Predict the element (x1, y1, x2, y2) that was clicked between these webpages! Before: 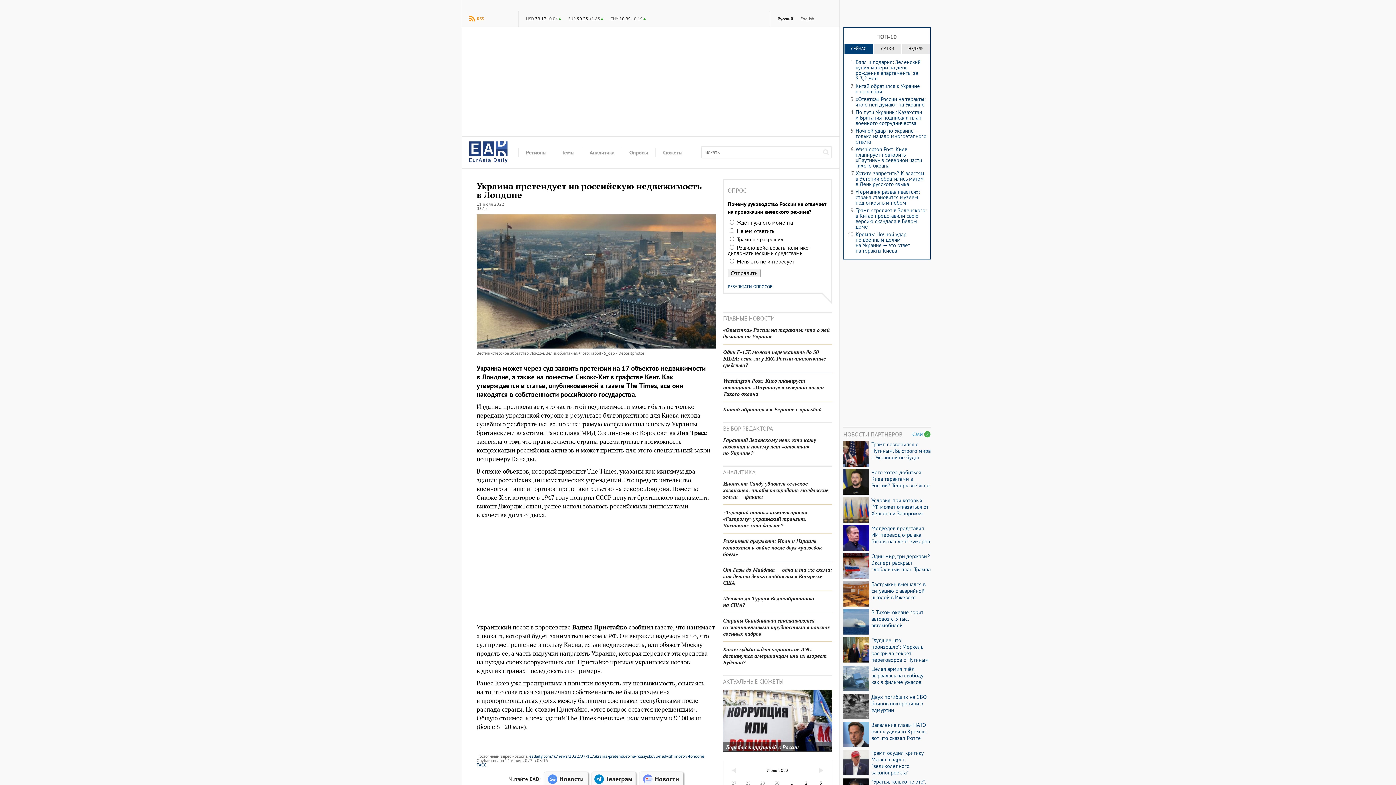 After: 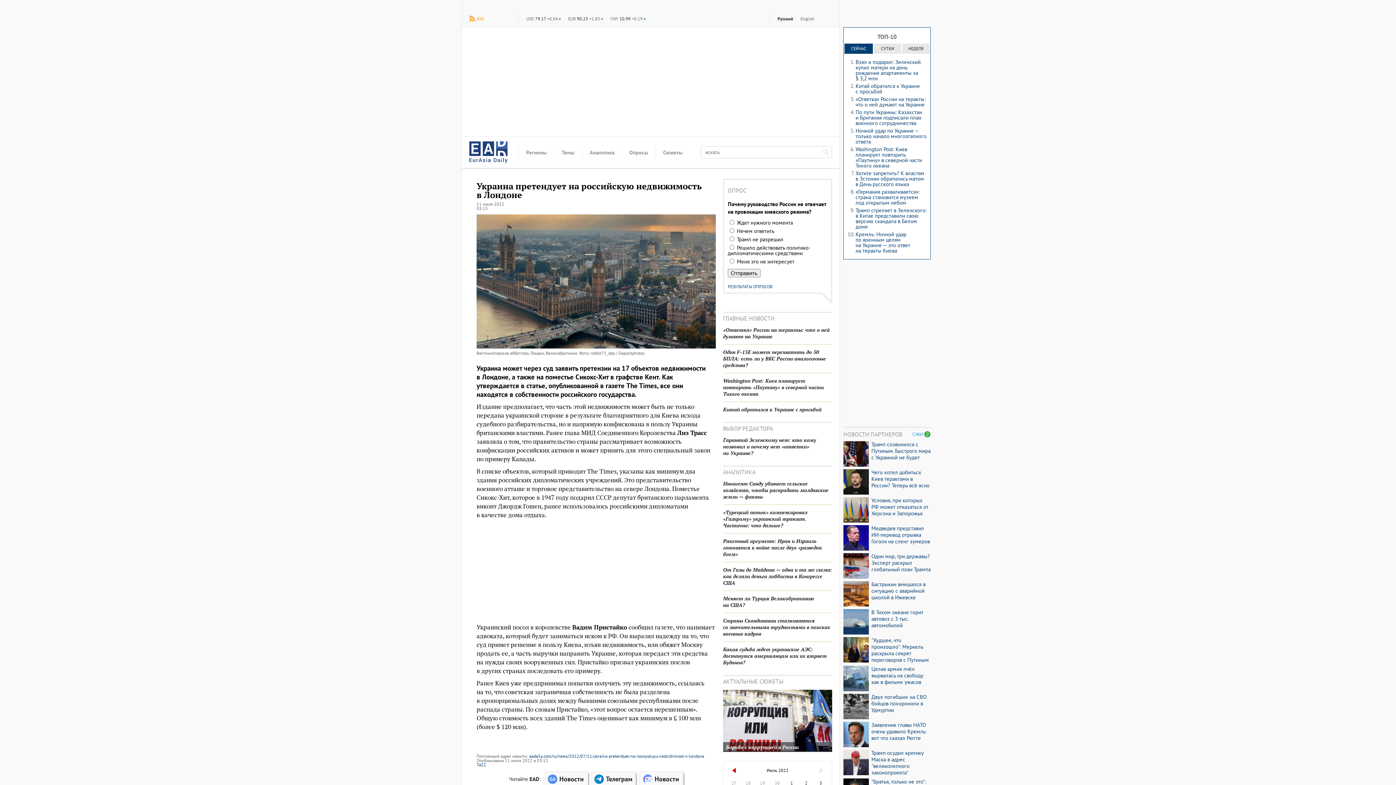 Action: label: ◀ bbox: (727, 765, 741, 776)